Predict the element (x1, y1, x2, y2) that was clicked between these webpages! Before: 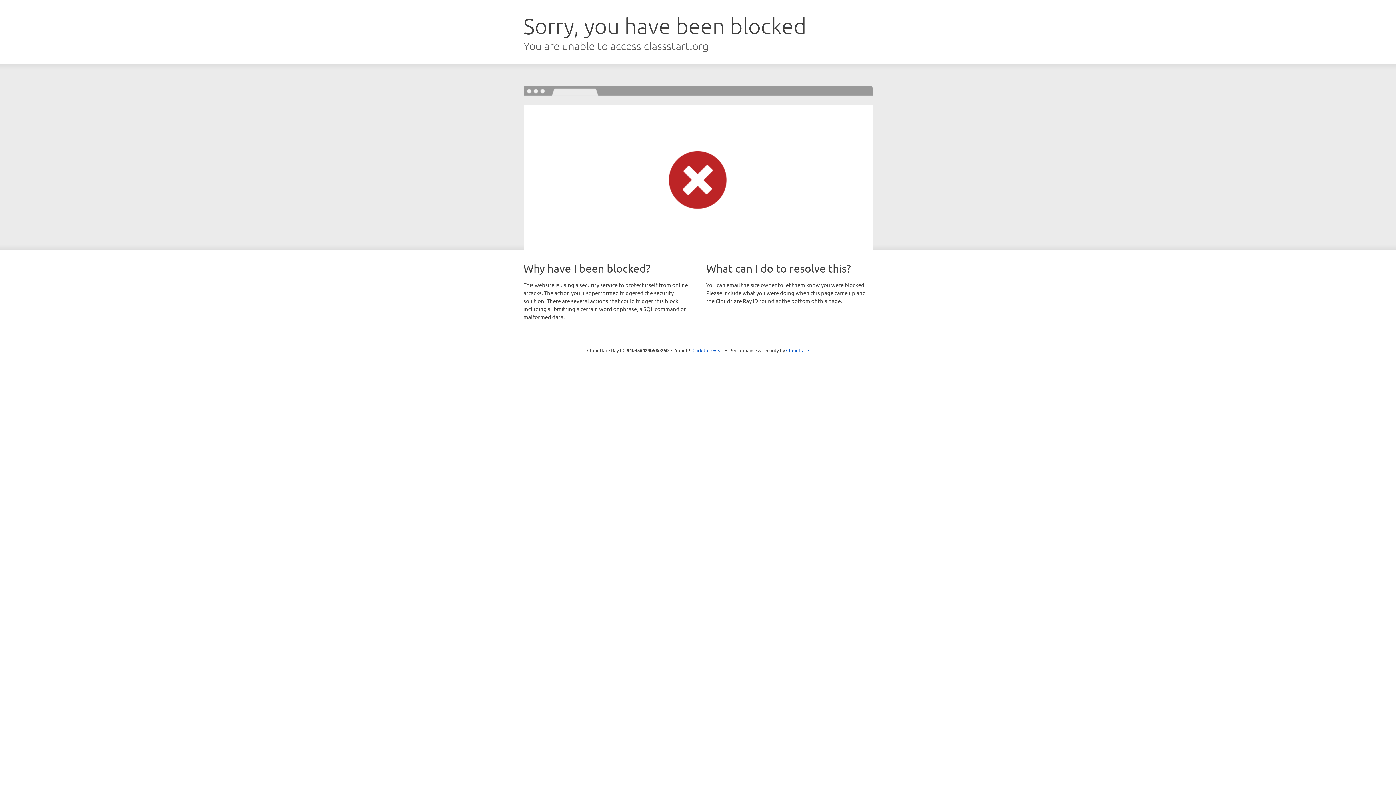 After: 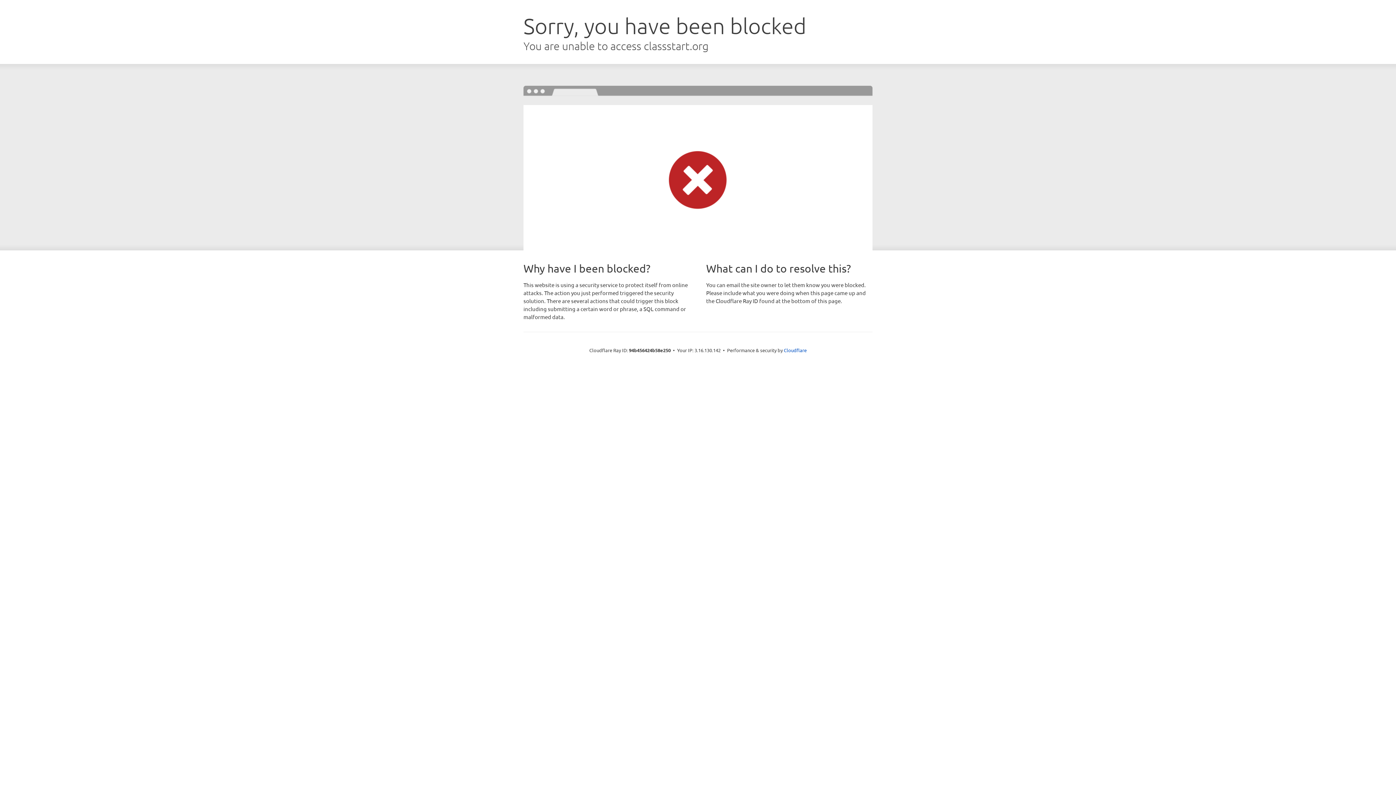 Action: label: Click to reveal bbox: (692, 346, 723, 353)